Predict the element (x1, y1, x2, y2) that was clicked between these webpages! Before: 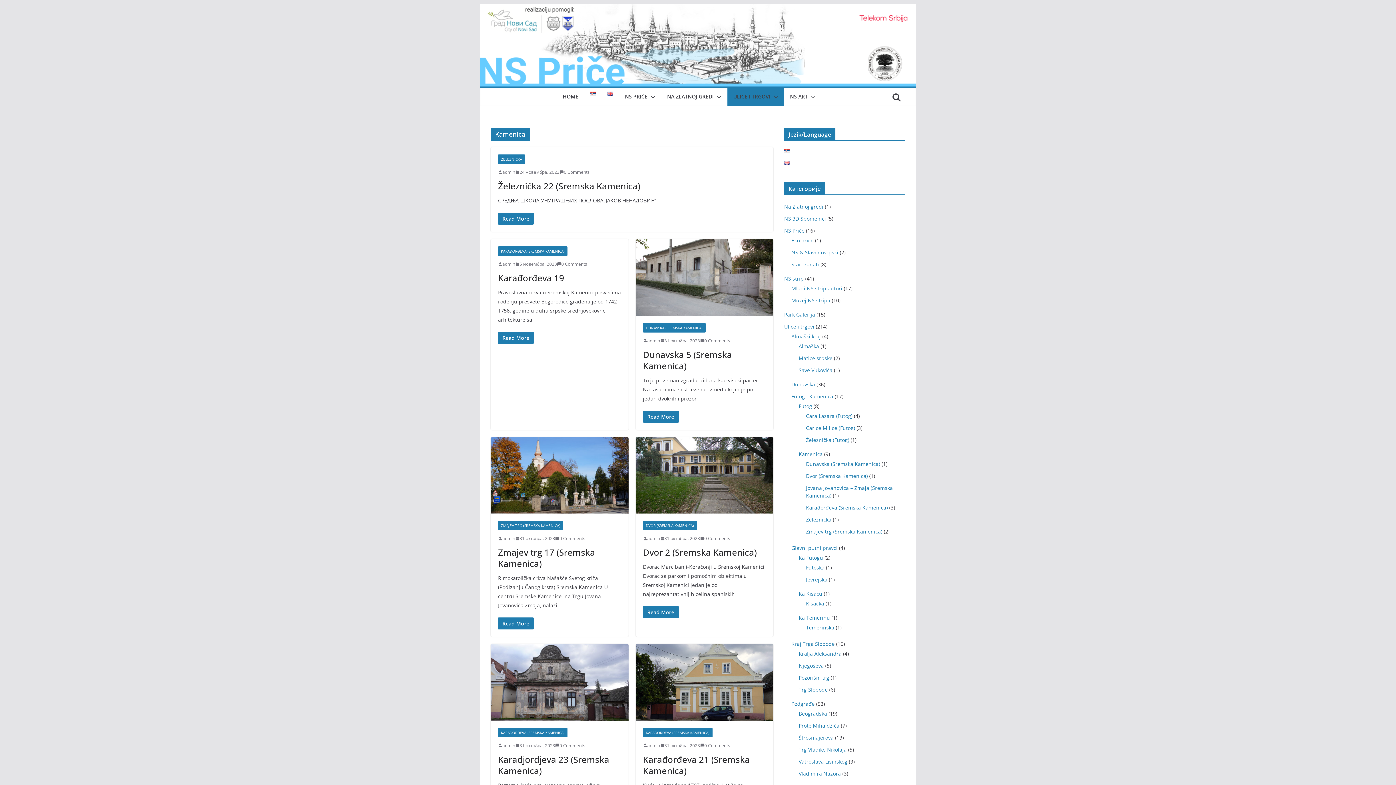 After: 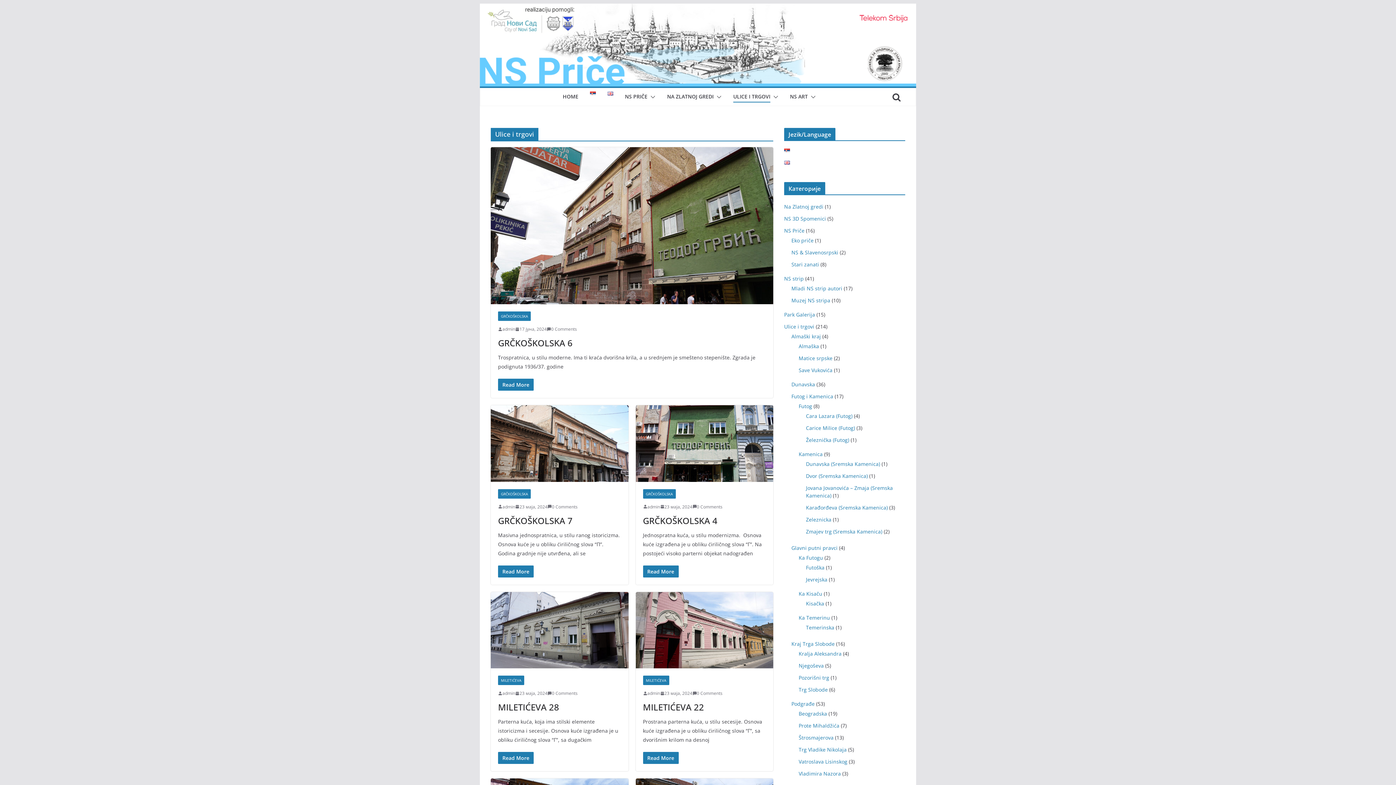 Action: bbox: (733, 91, 770, 102) label: ULICE I TRGOVI